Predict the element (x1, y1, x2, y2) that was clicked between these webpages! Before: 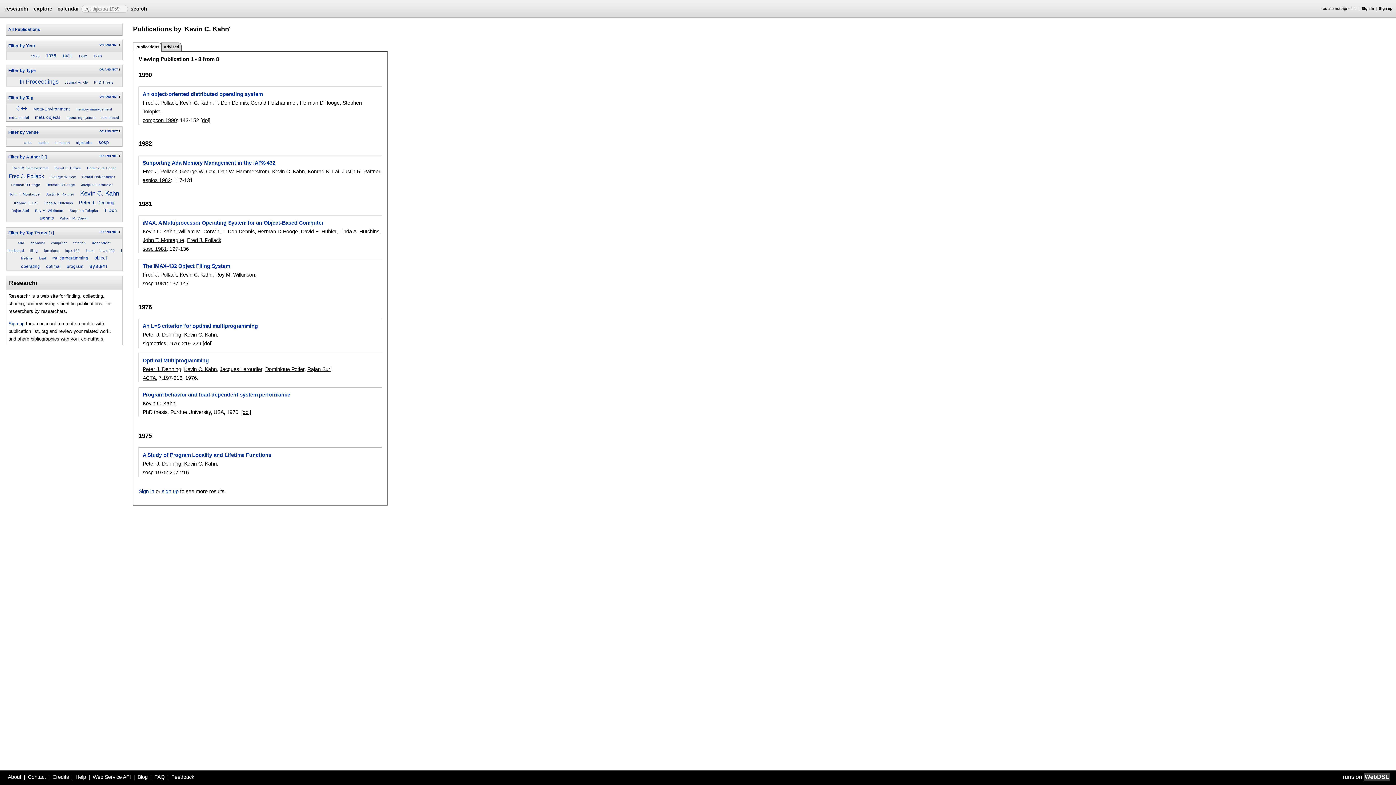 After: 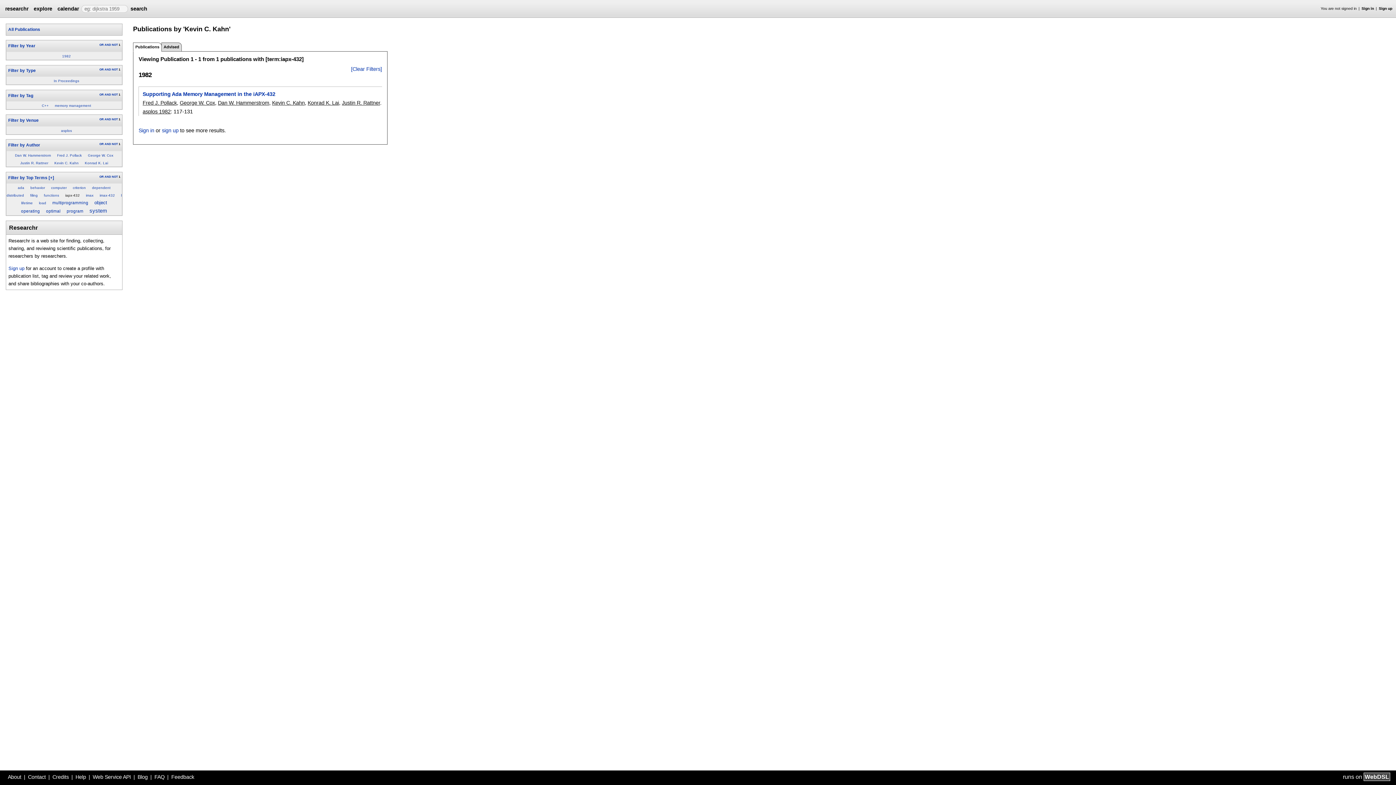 Action: bbox: (65, 248, 79, 252) label: iapx-432